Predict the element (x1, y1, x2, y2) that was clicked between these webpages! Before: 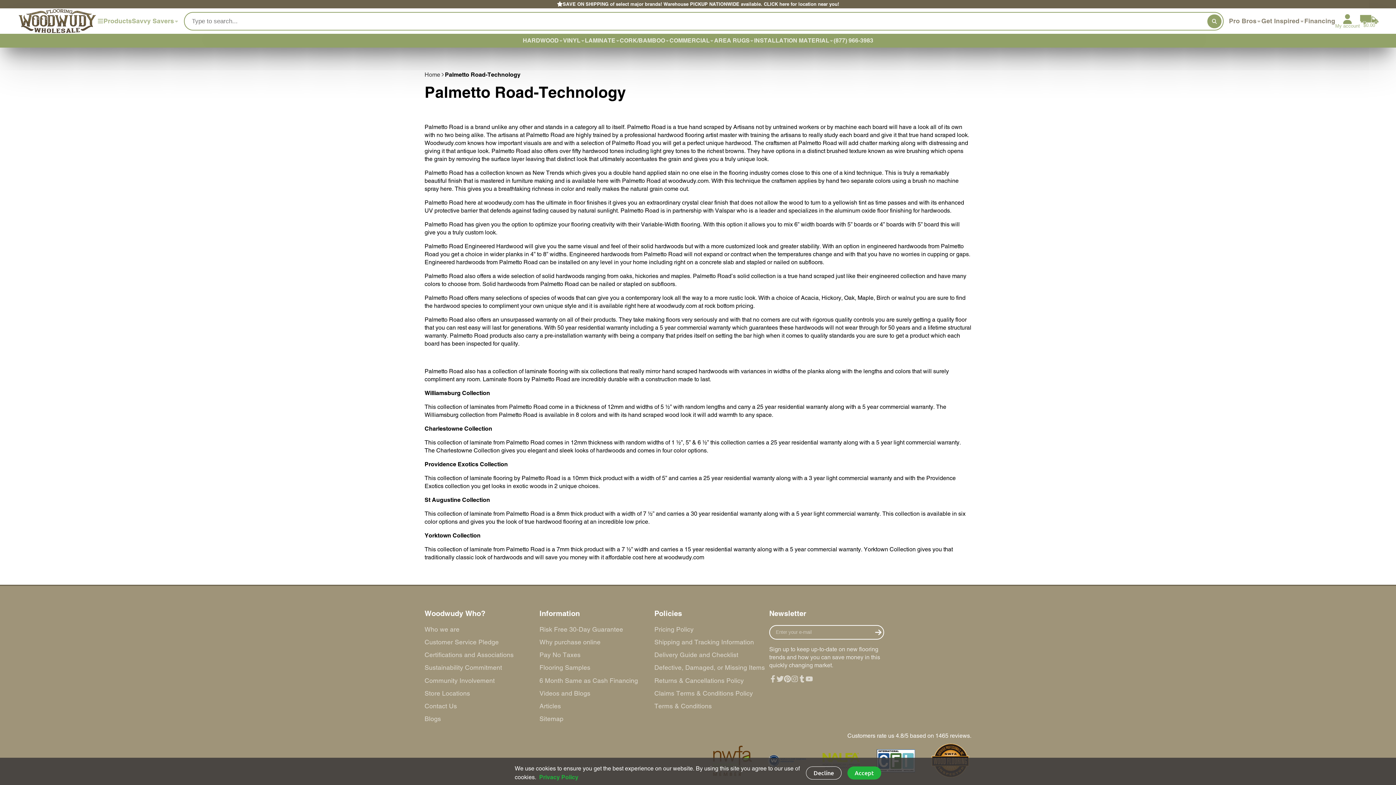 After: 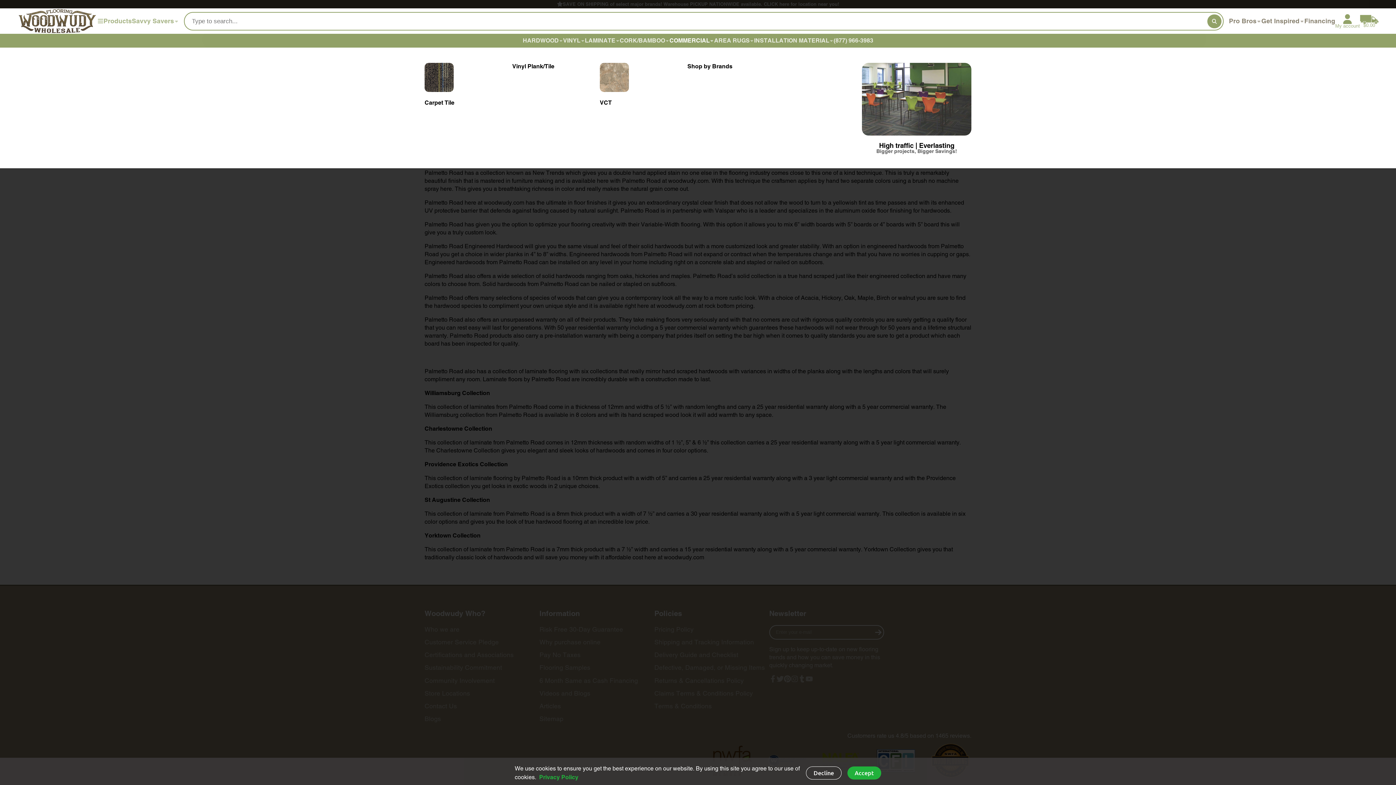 Action: bbox: (669, 33, 714, 47) label: COMMERCIAL